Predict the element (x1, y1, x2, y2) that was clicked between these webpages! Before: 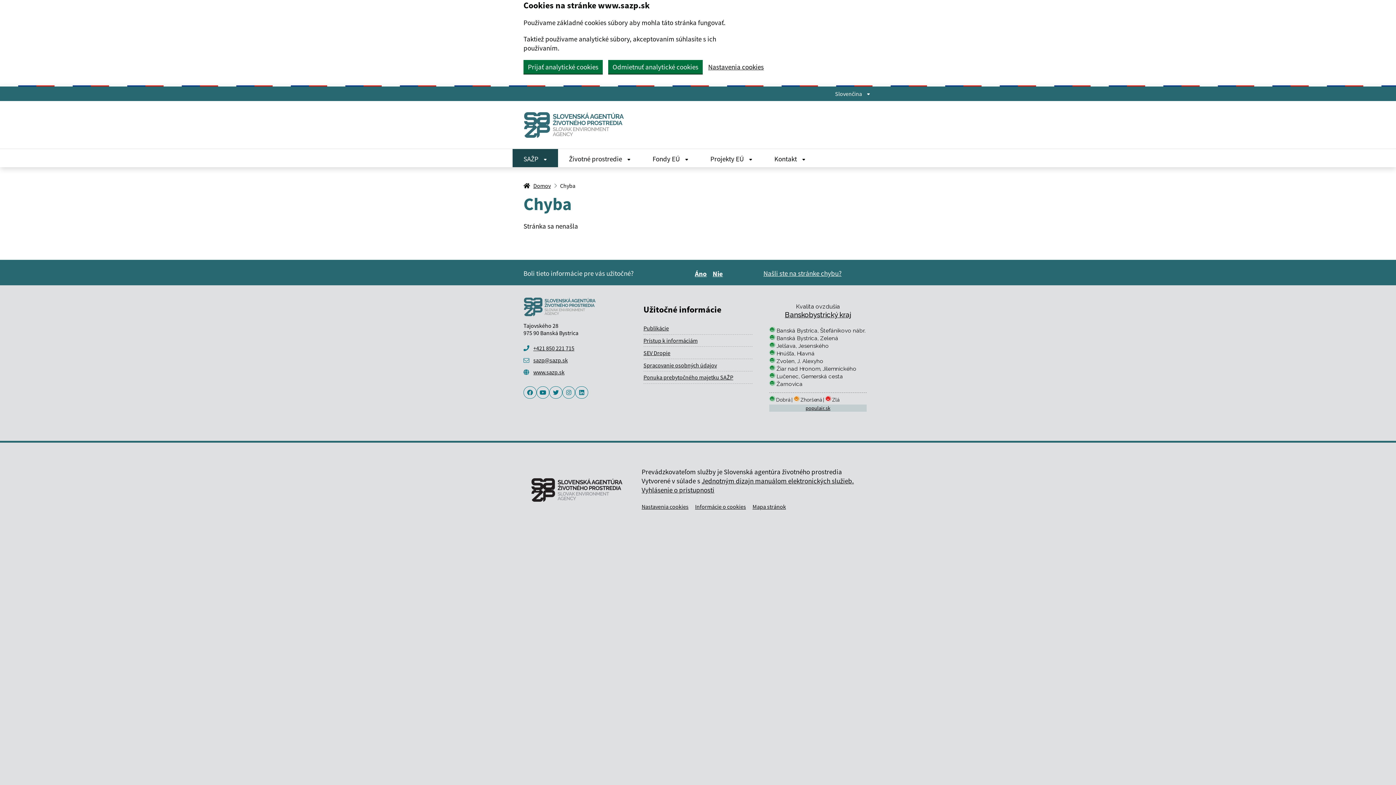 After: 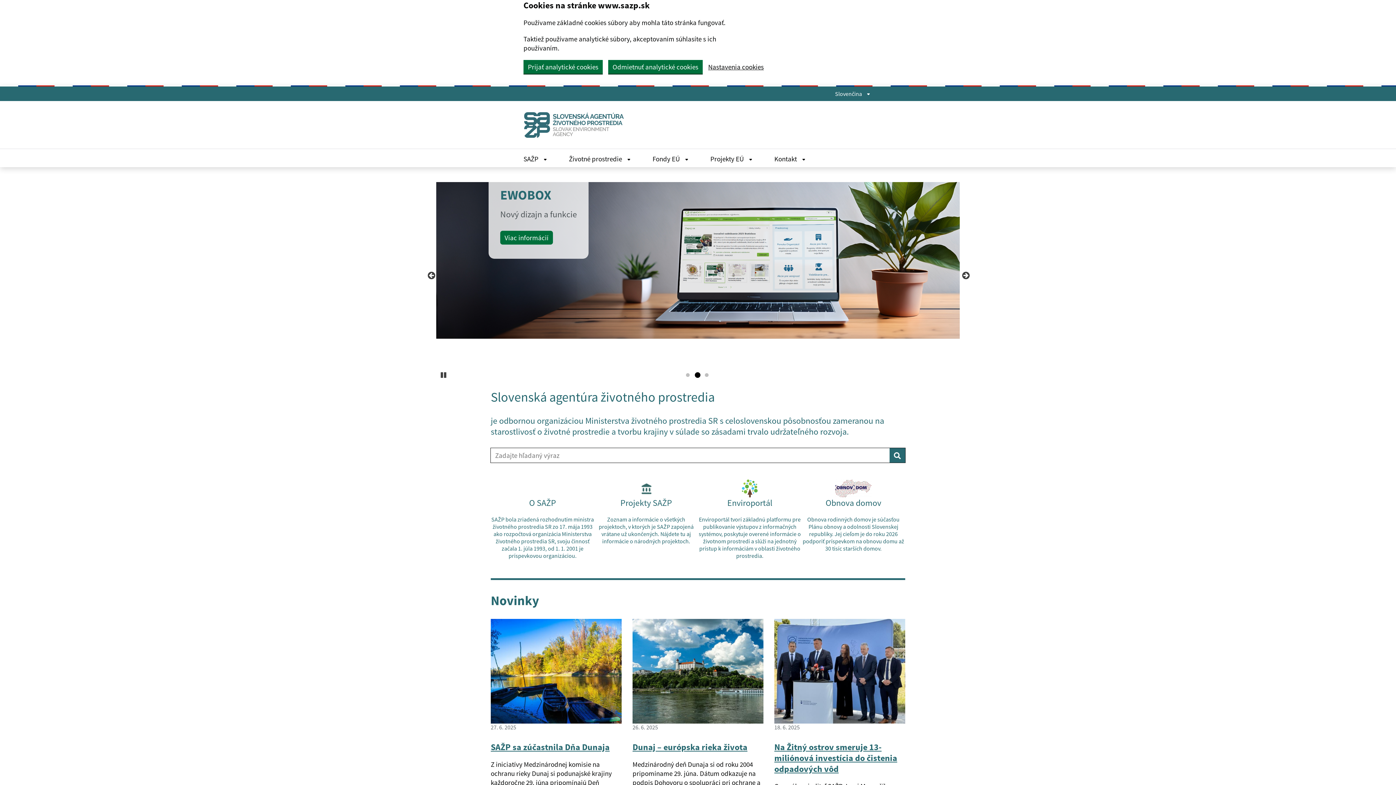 Action: bbox: (523, 182, 530, 189)